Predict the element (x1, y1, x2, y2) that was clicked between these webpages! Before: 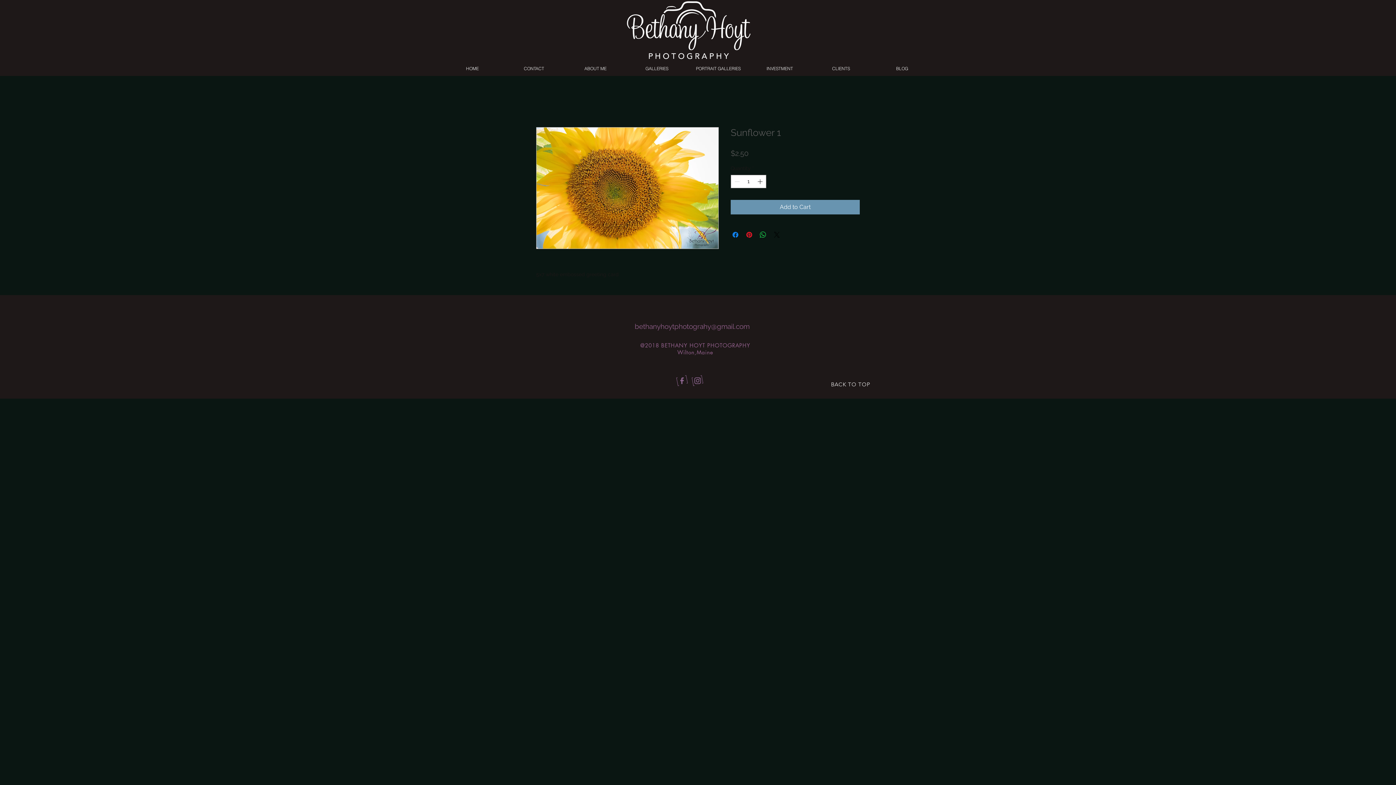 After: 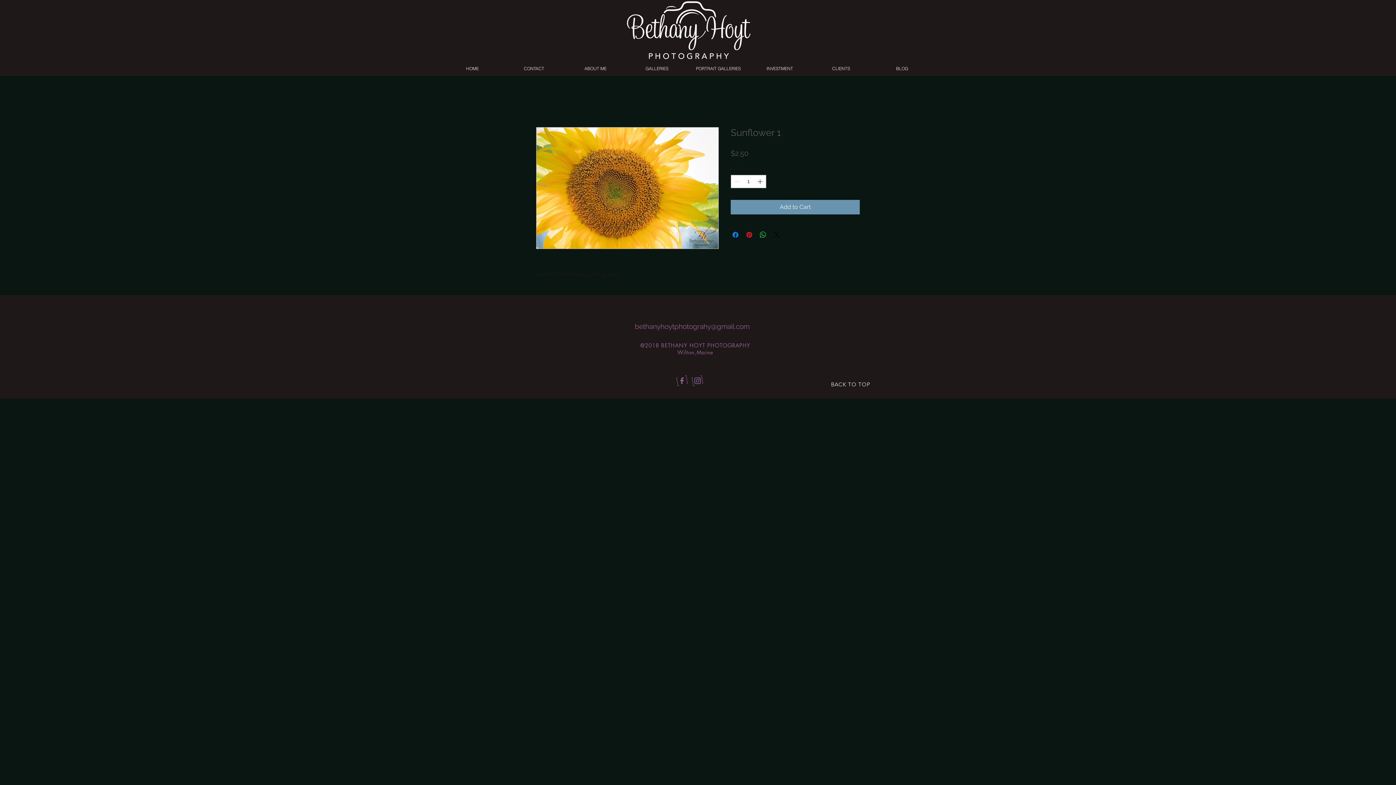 Action: label: bethanyhoytphotograhy@gmail.com bbox: (634, 322, 749, 330)